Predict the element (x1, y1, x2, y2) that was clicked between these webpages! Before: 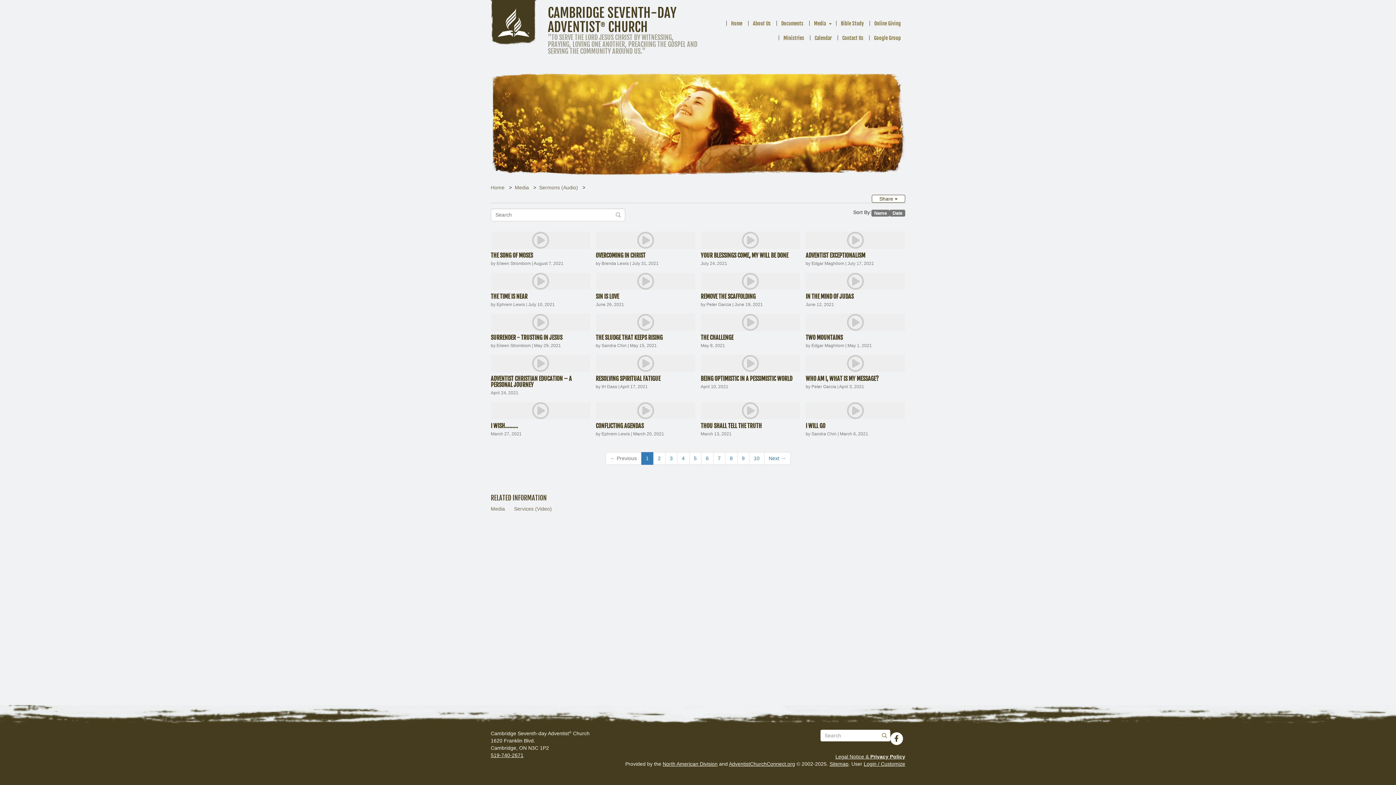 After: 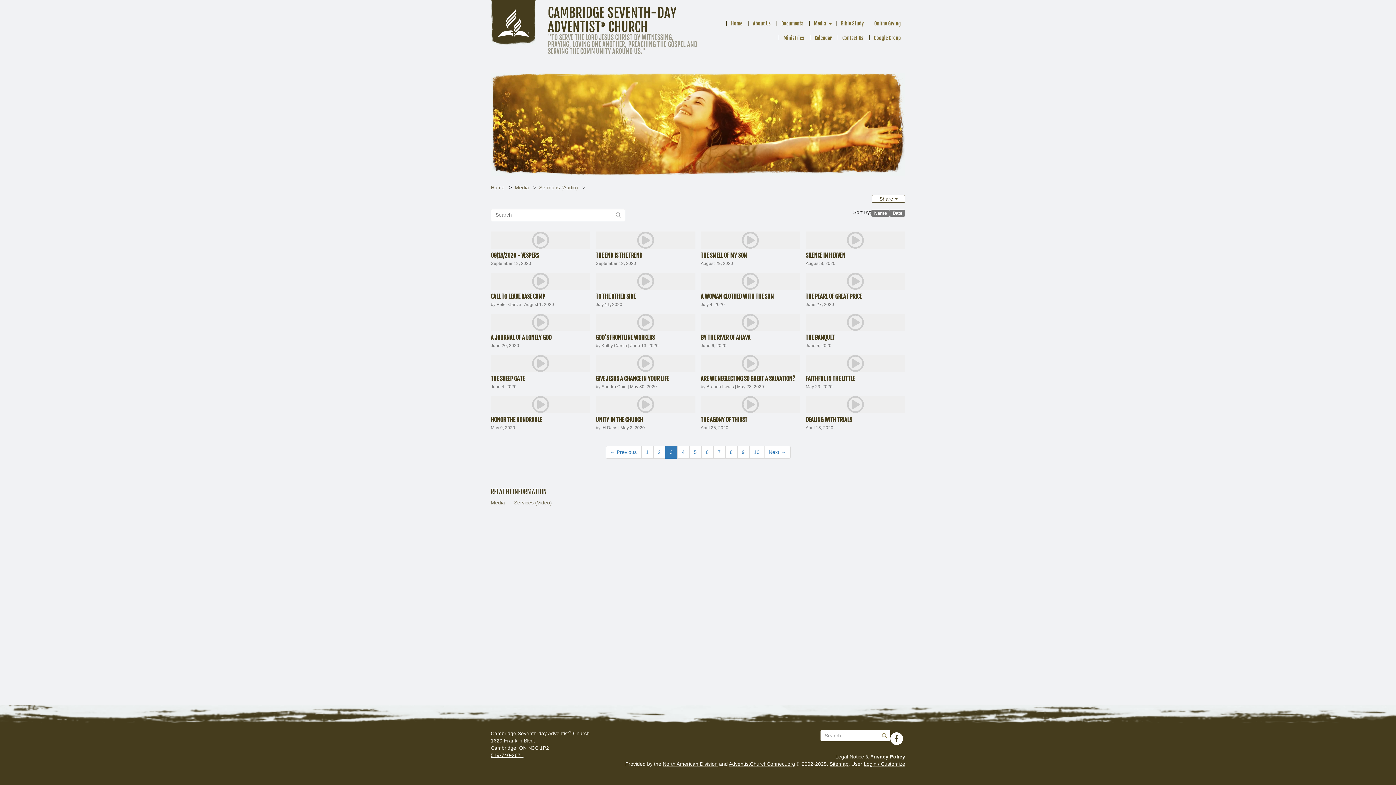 Action: label: 3 bbox: (665, 452, 677, 465)